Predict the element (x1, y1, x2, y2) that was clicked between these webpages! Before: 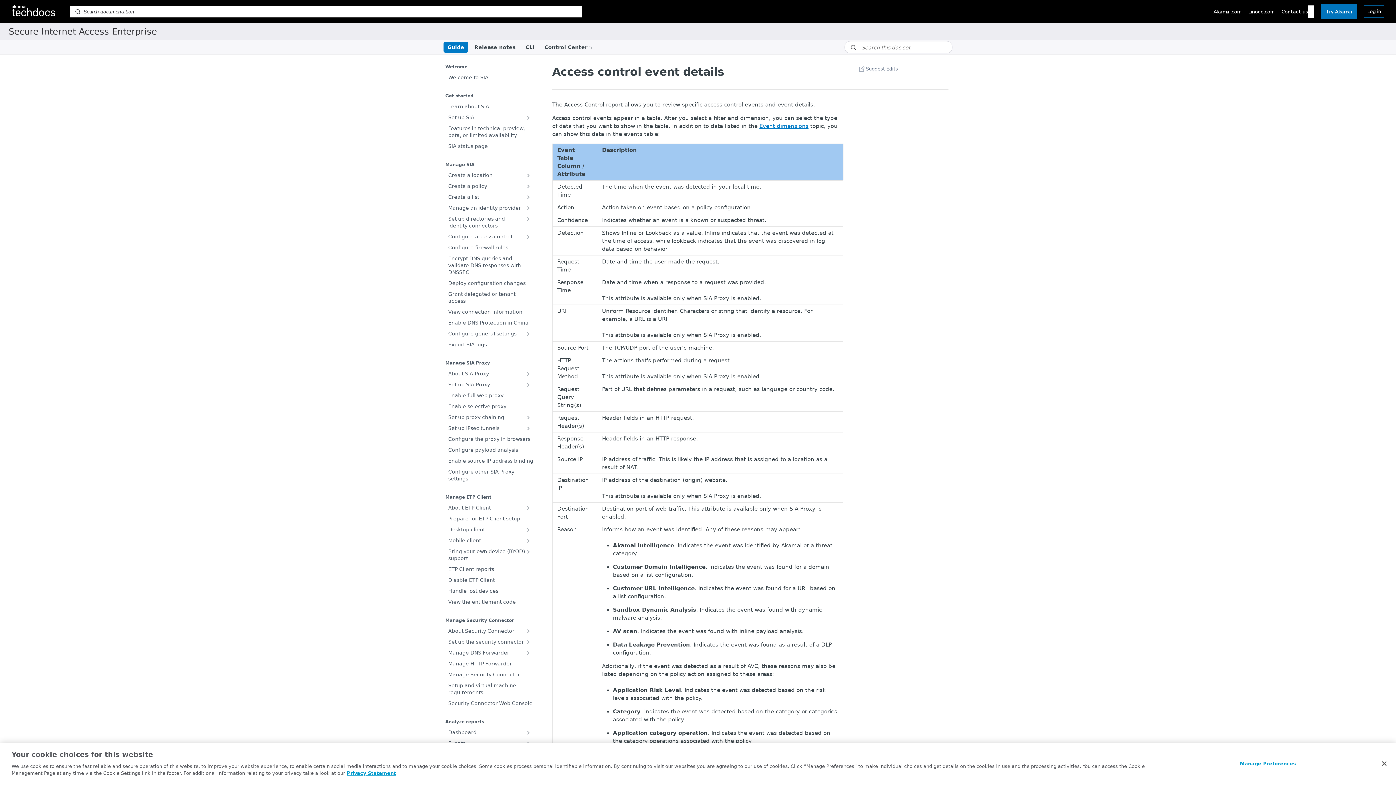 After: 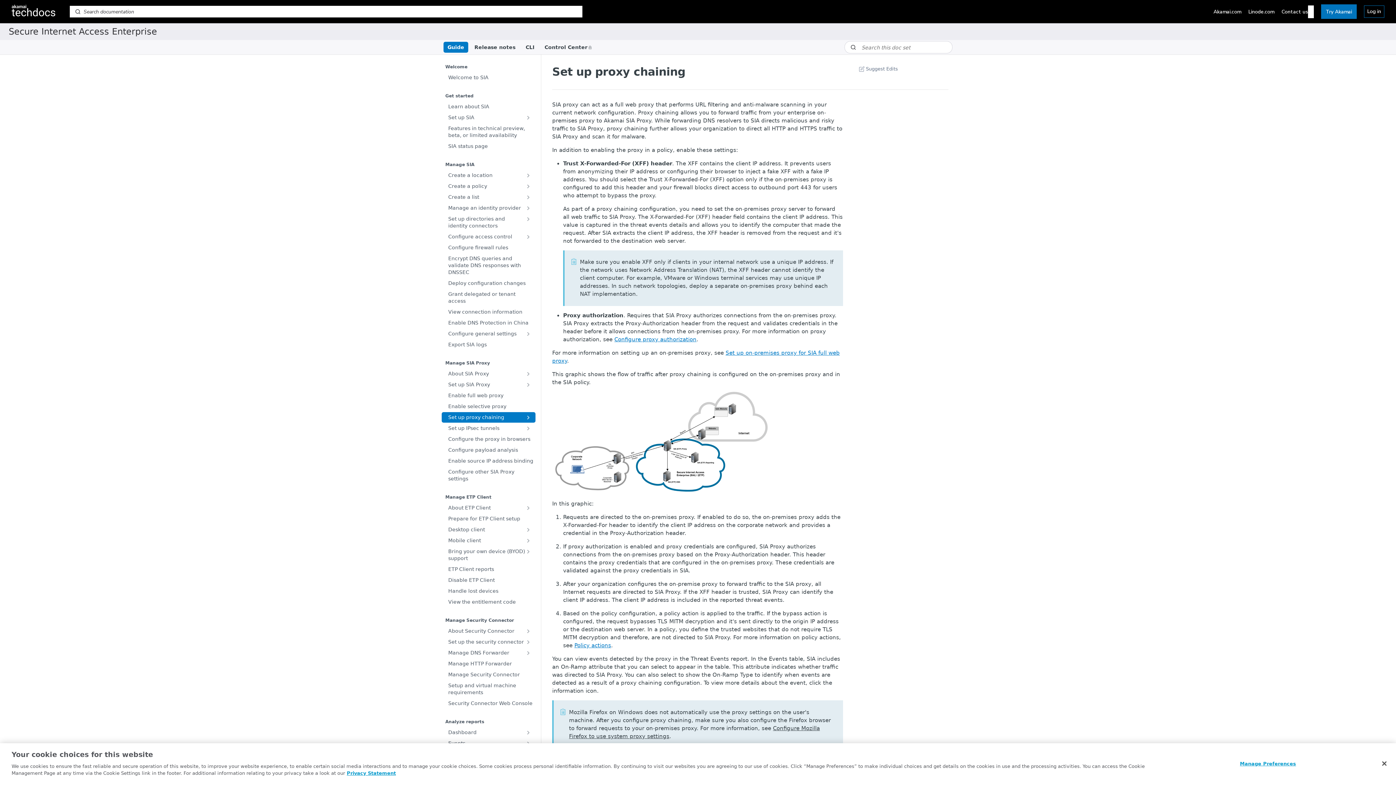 Action: label: Set up proxy chaining bbox: (441, 412, 535, 422)